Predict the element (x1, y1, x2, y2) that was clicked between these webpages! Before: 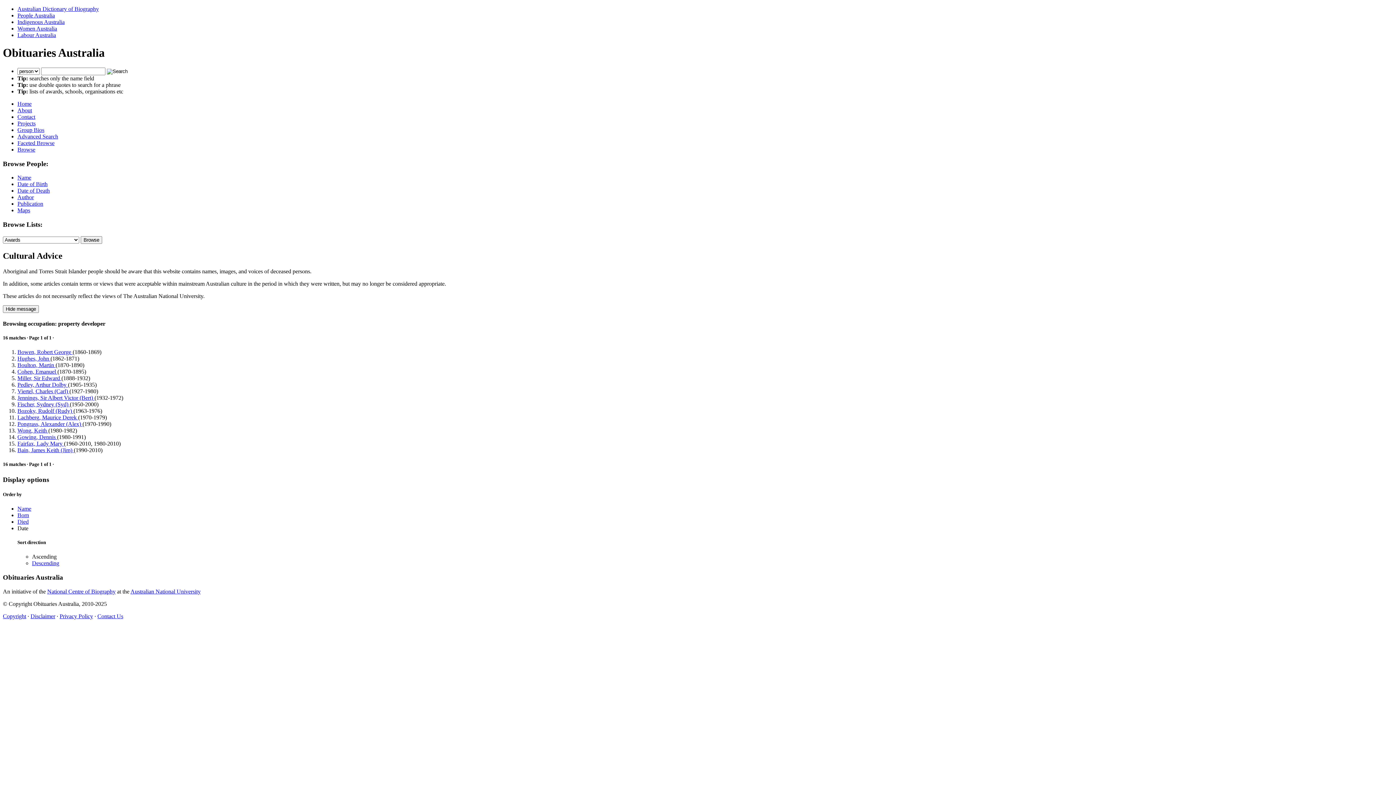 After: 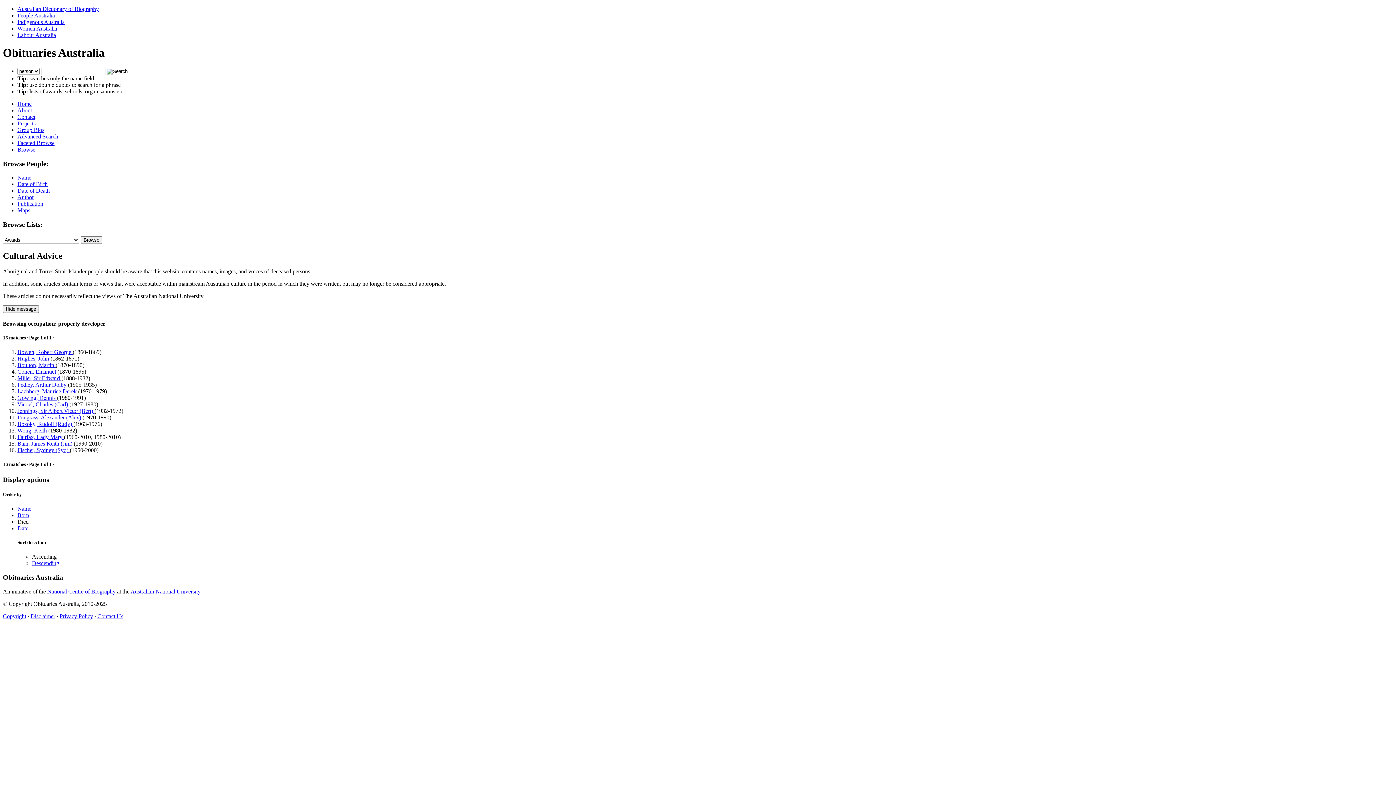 Action: bbox: (17, 518, 28, 525) label: Died